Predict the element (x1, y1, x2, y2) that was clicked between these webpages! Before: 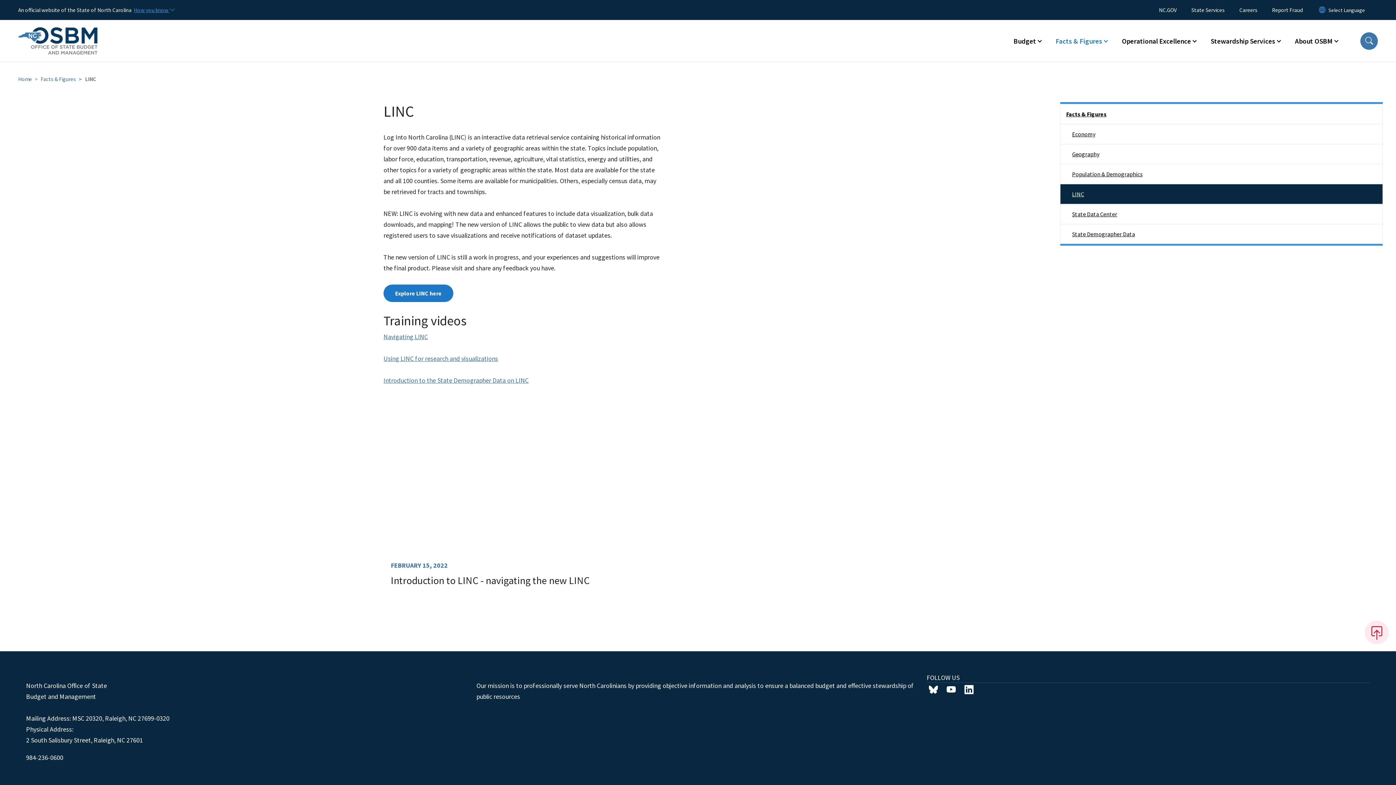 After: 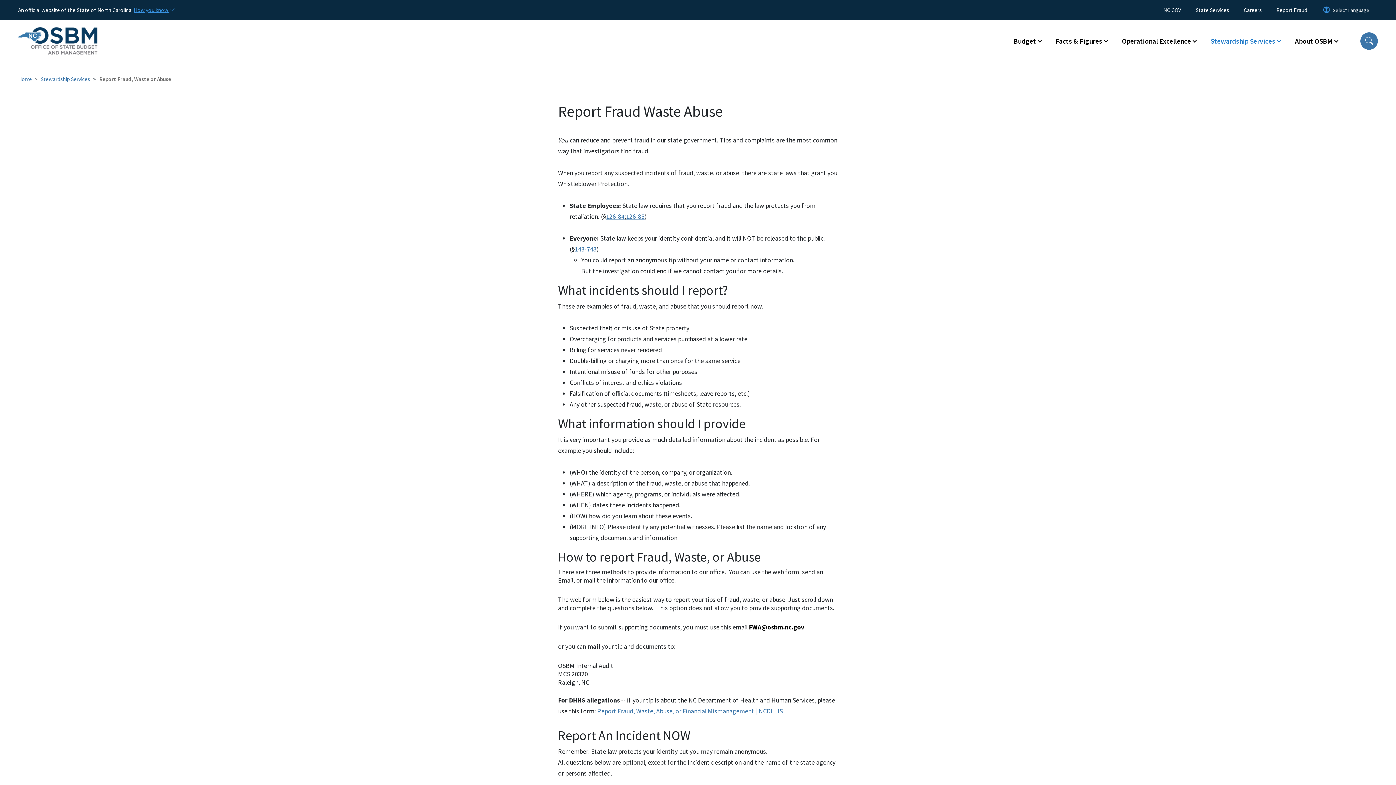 Action: label: Report Fraud bbox: (1265, 4, 1310, 15)